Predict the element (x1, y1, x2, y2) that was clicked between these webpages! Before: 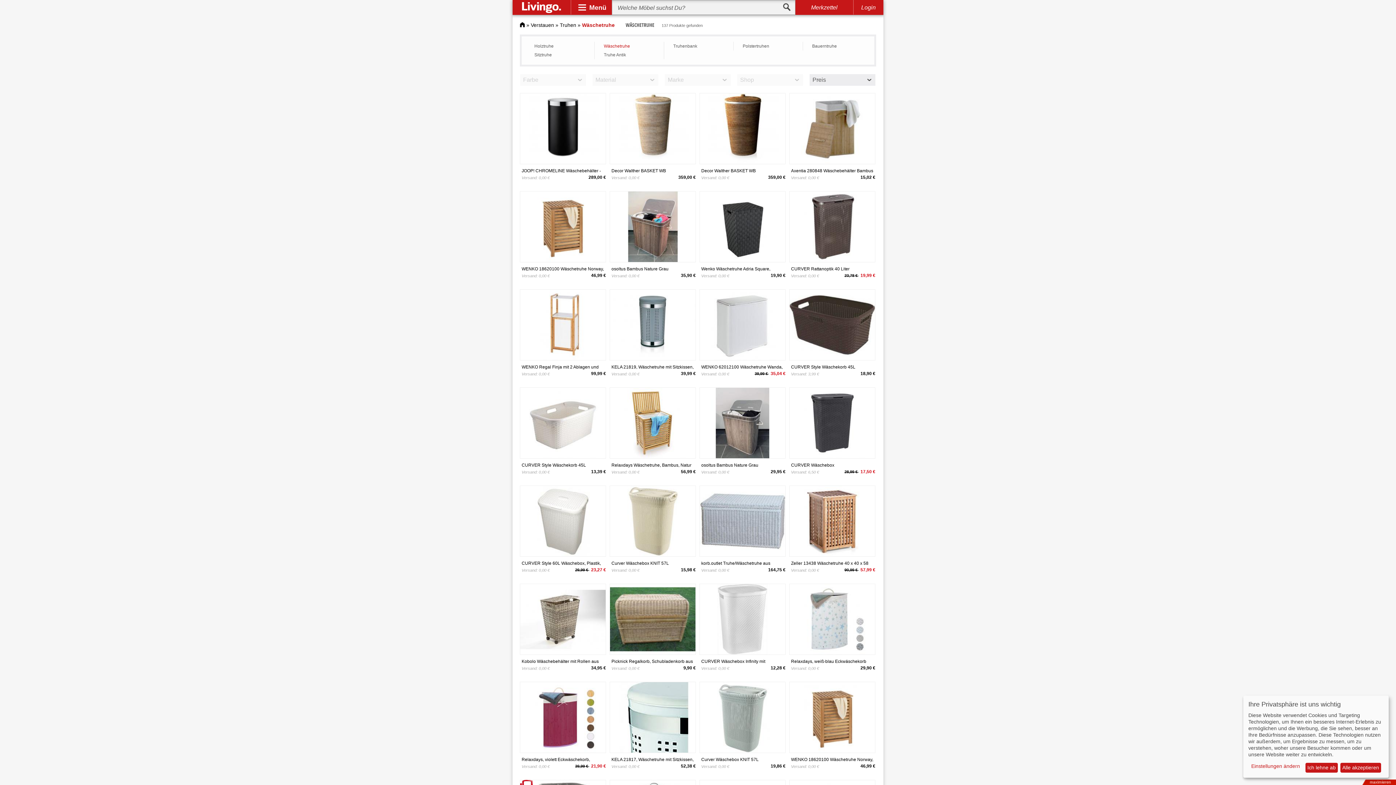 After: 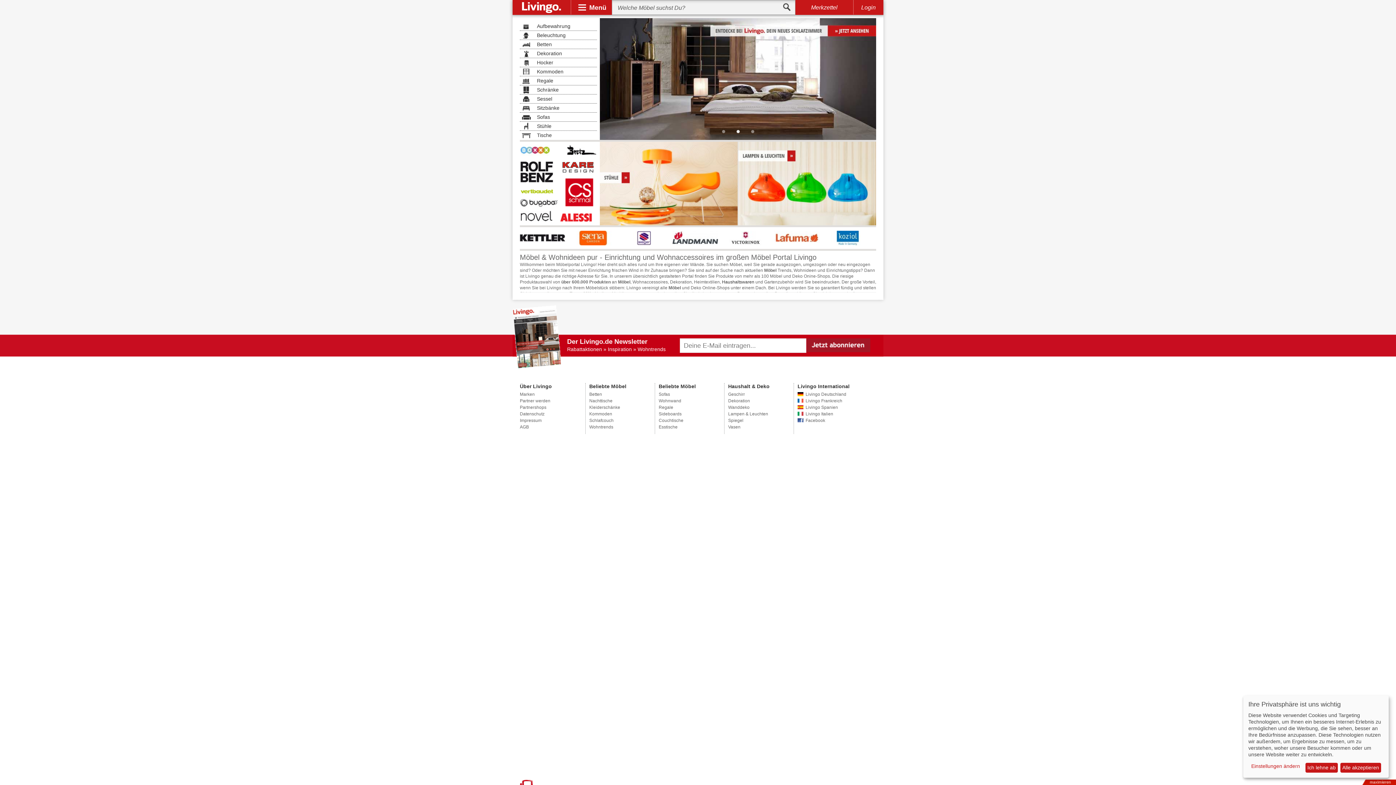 Action: bbox: (512, 0, 570, 14)